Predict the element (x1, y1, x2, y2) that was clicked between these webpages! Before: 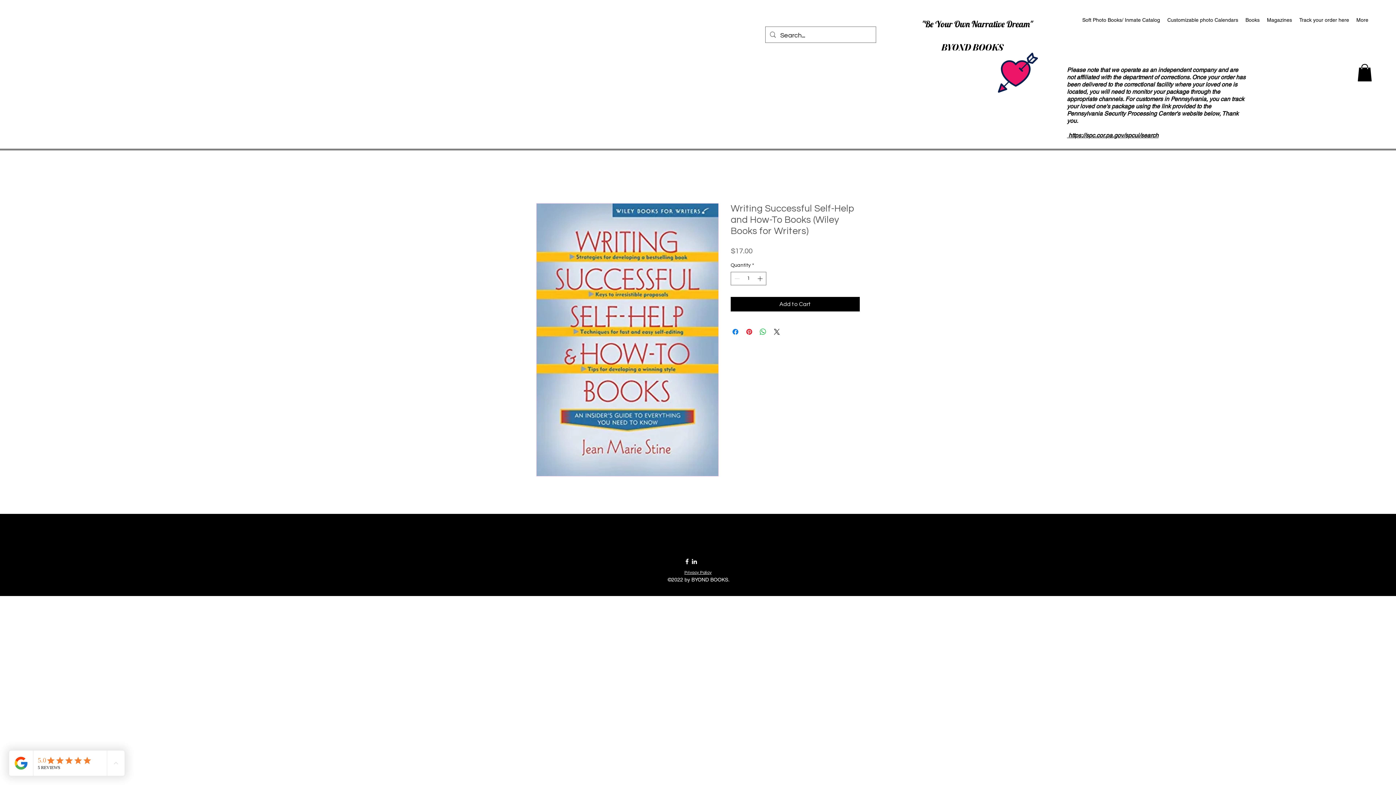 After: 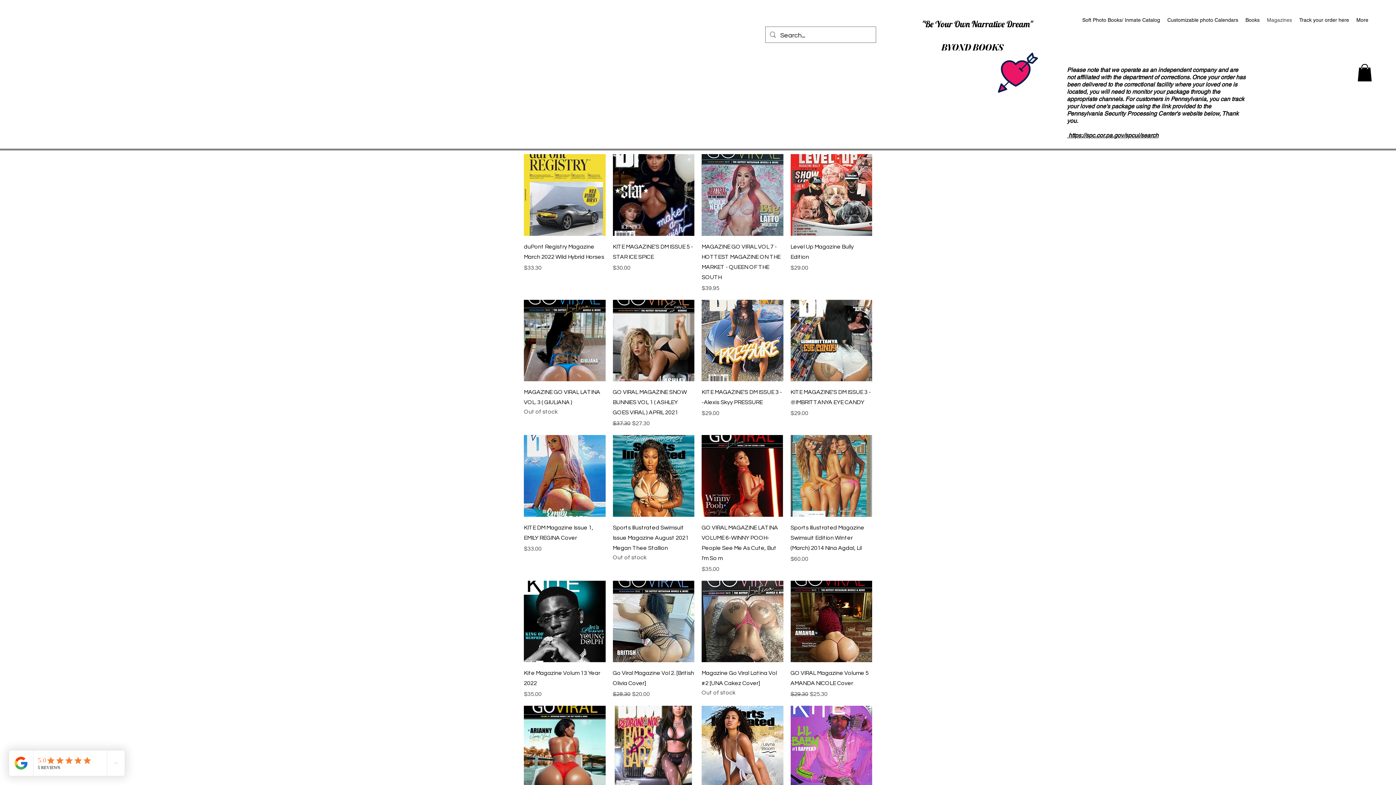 Action: bbox: (1263, 14, 1296, 25) label: Magazines